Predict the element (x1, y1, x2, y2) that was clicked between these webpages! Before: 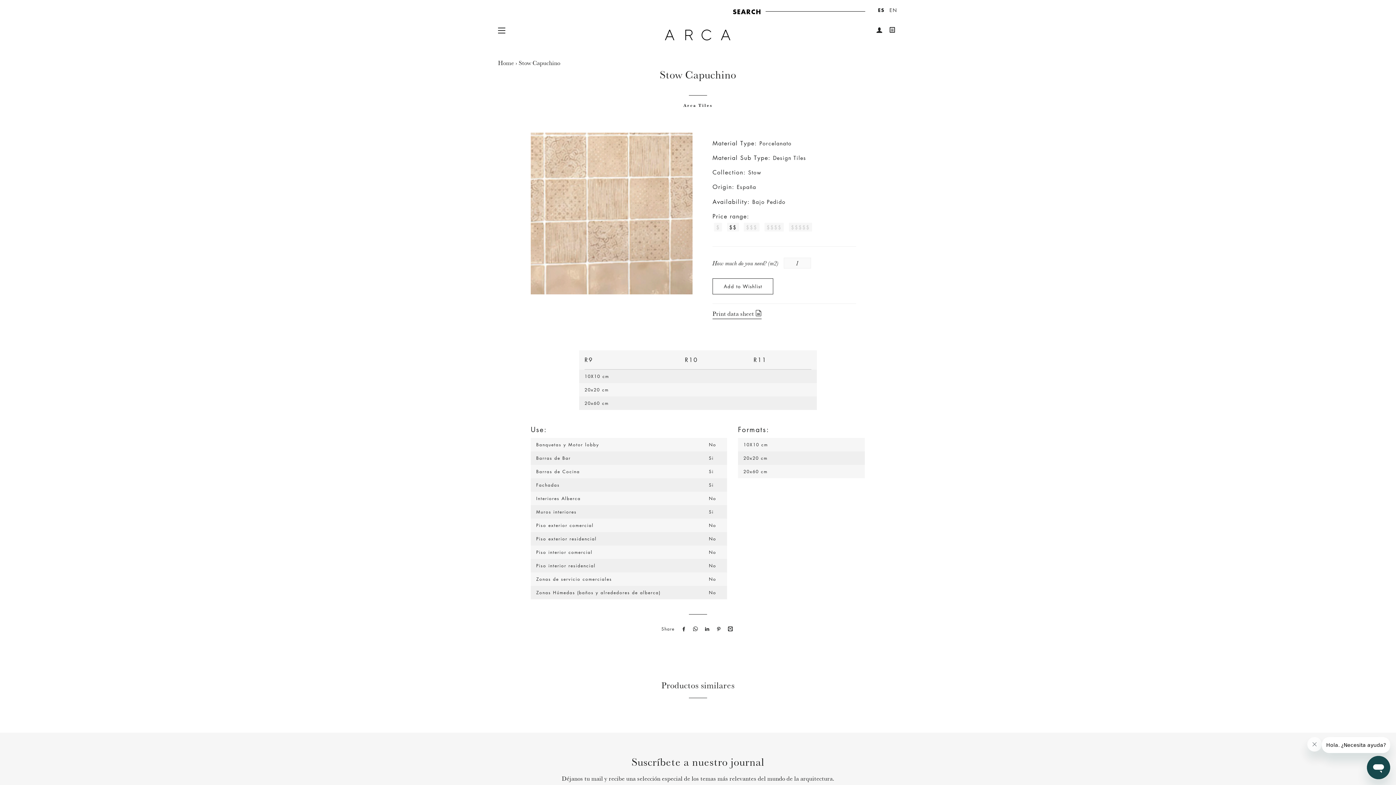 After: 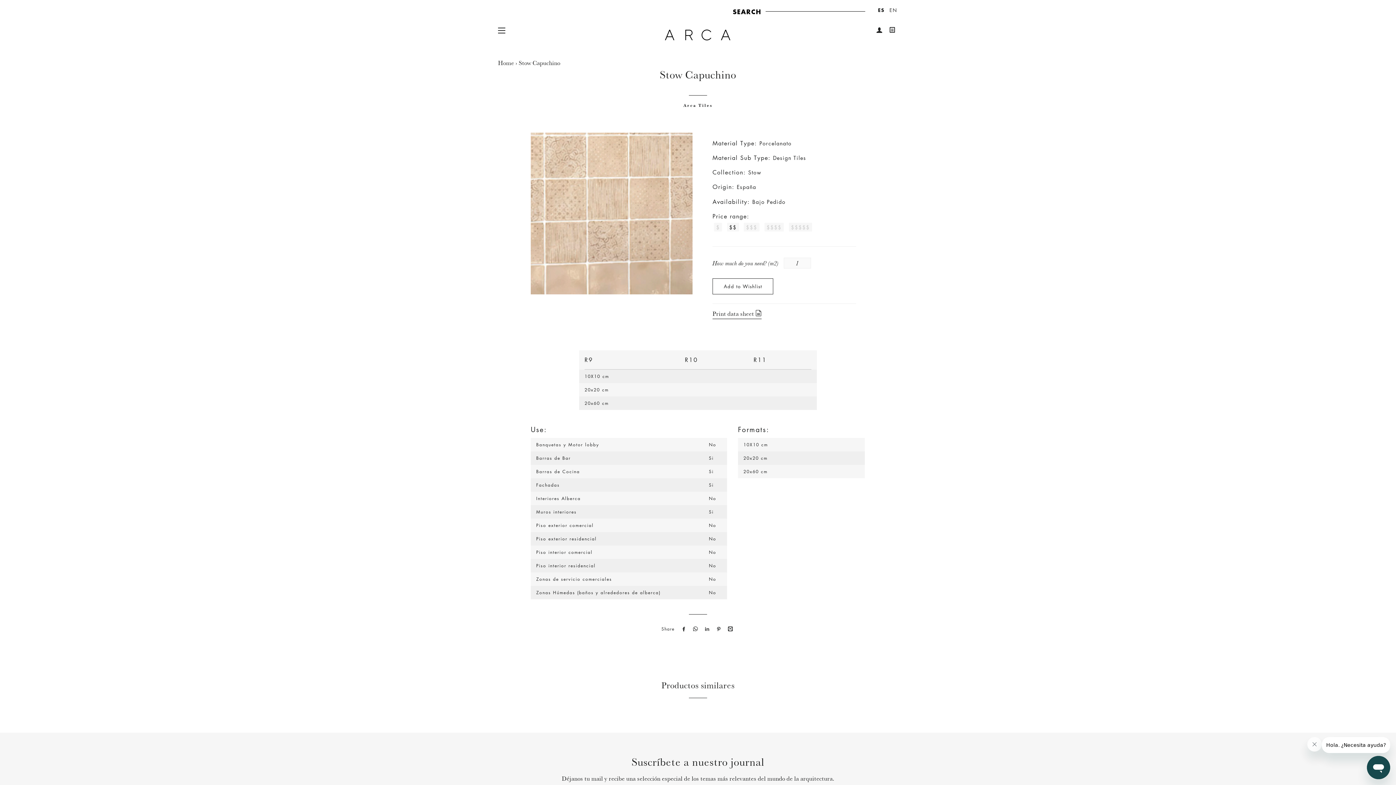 Action: label: Send it via LinkedIn bbox: (701, 623, 711, 634)